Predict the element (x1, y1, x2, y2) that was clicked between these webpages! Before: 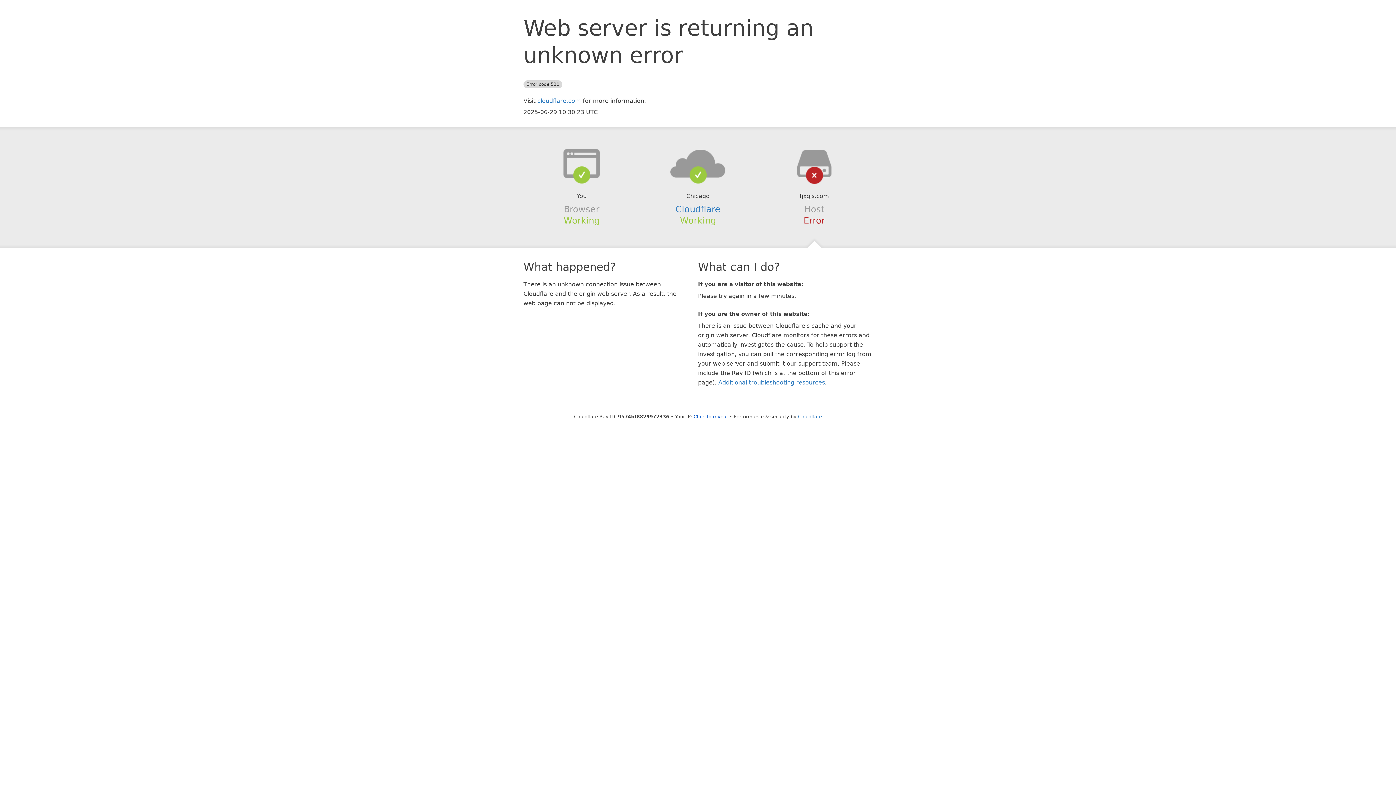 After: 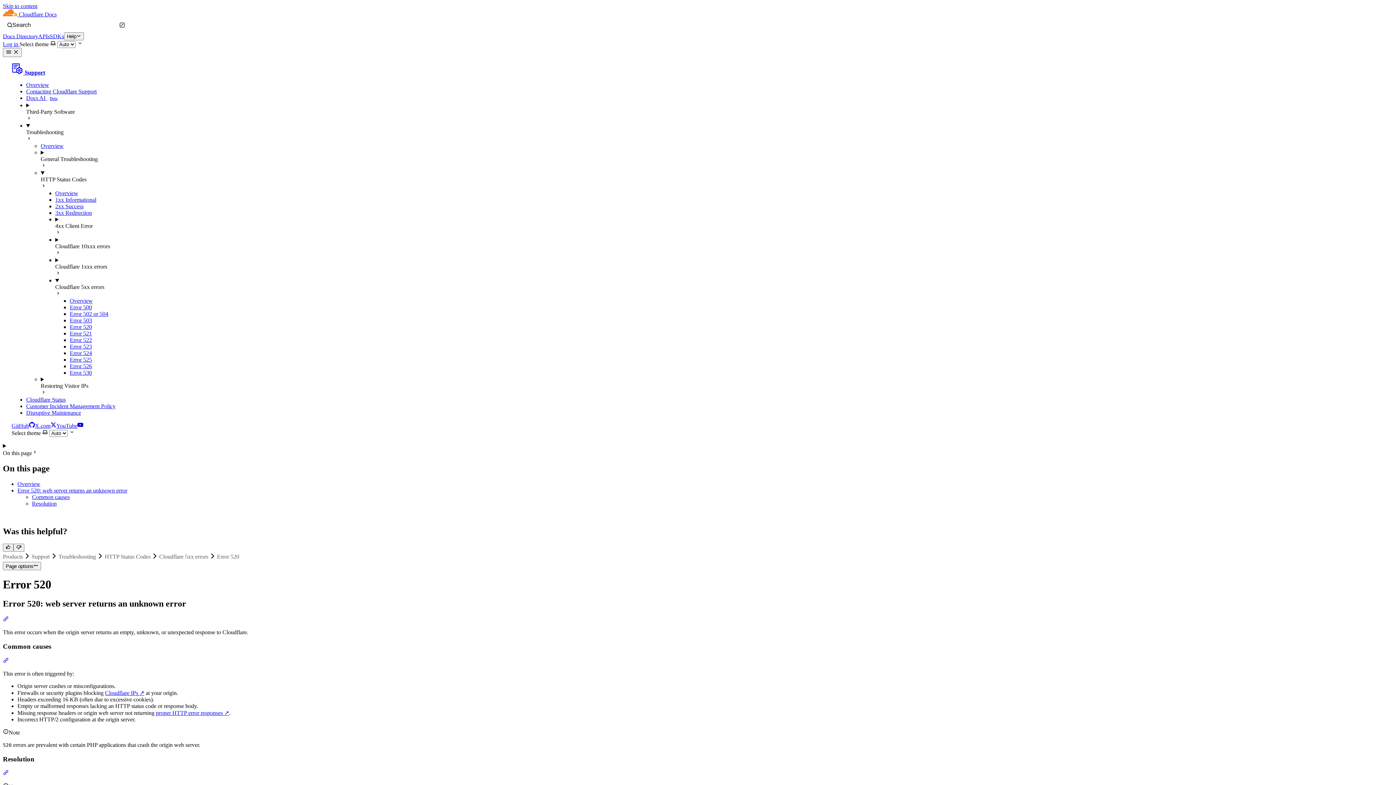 Action: bbox: (718, 379, 825, 386) label: Additional troubleshooting resources